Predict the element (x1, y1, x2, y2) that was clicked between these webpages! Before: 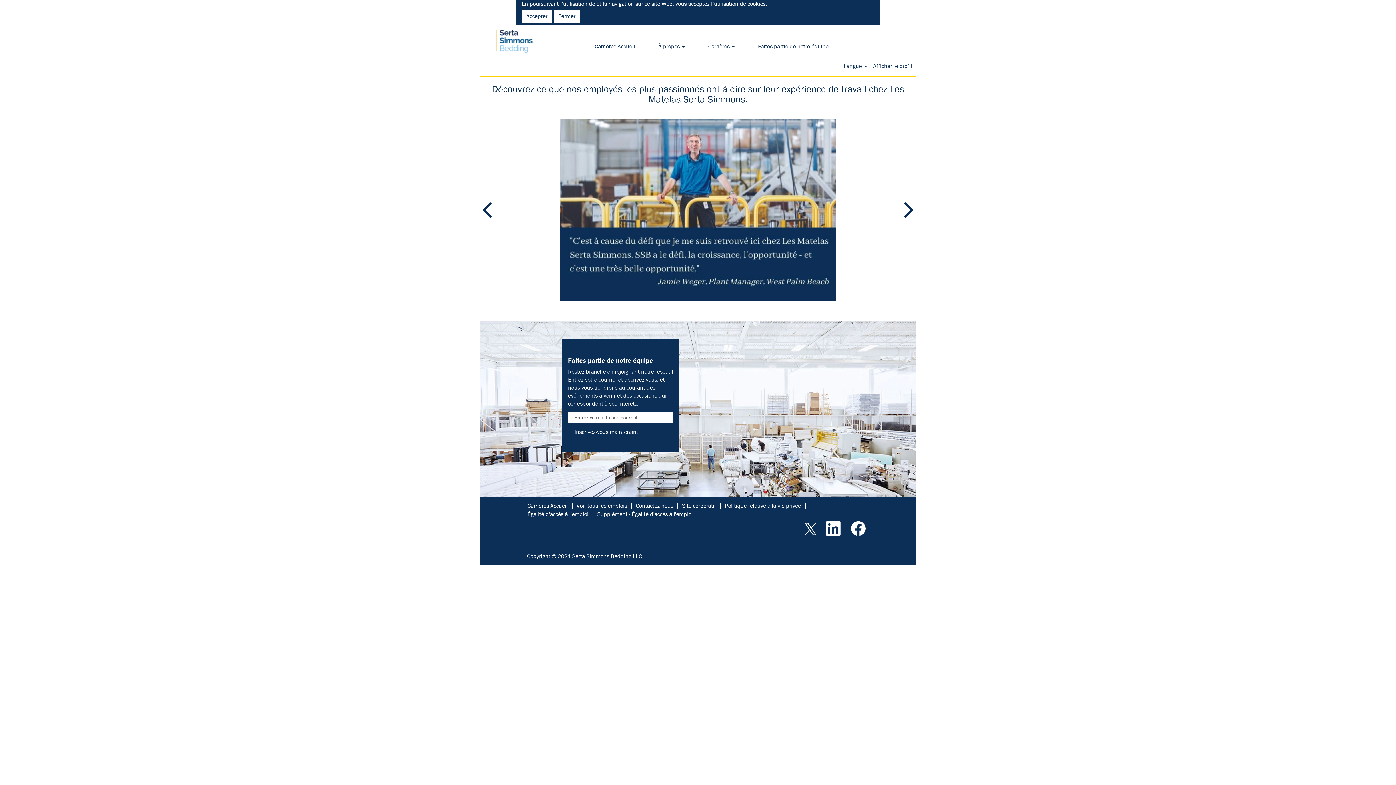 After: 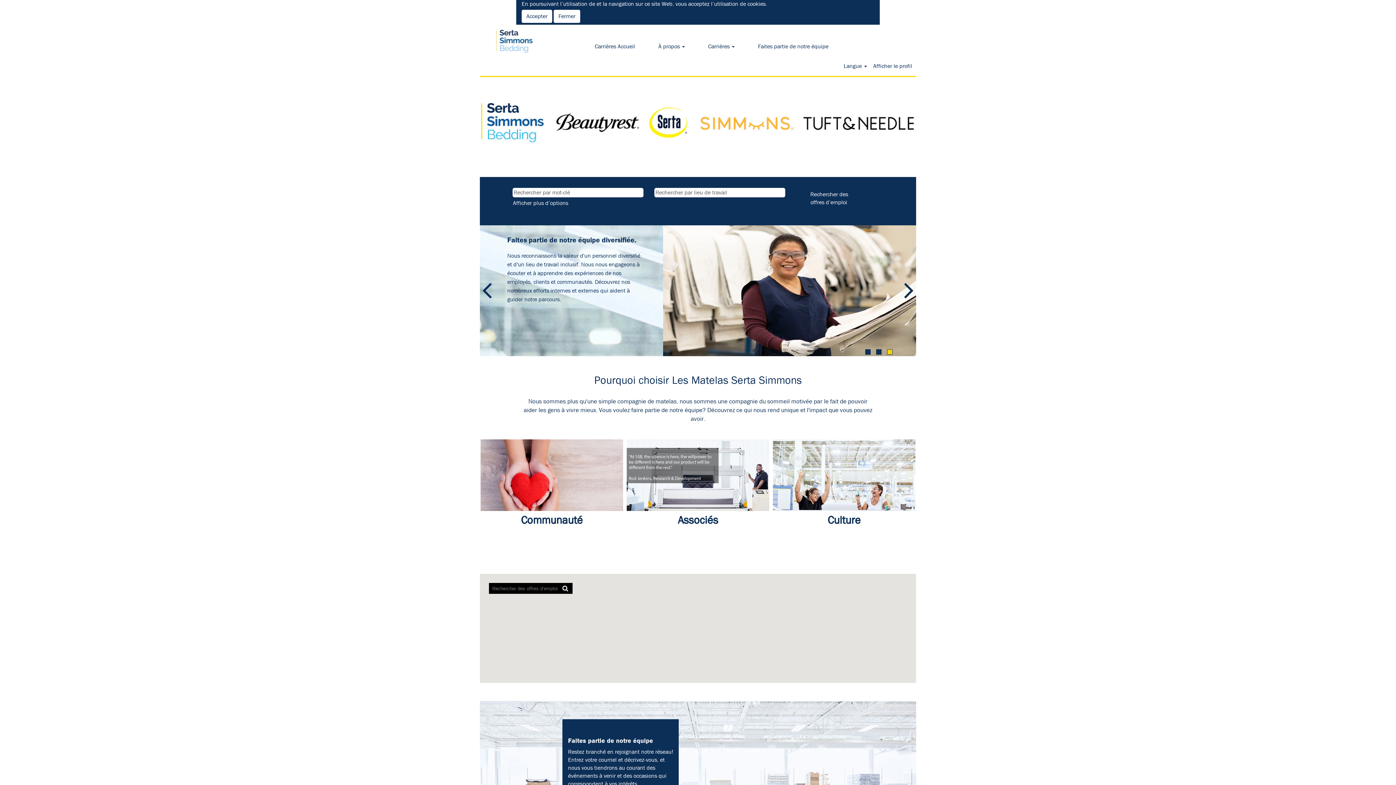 Action: label: Carrières Accueil bbox: (589, 38, 641, 54)